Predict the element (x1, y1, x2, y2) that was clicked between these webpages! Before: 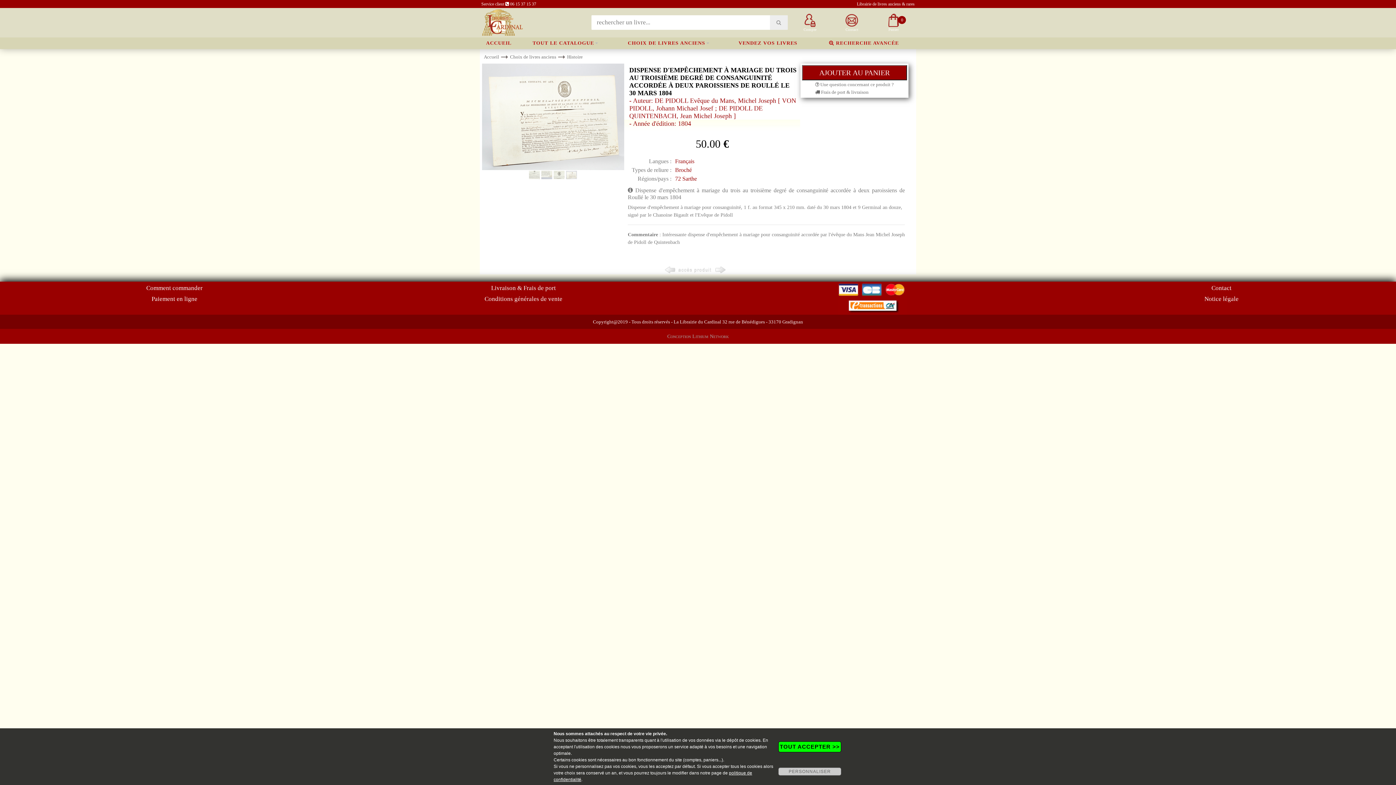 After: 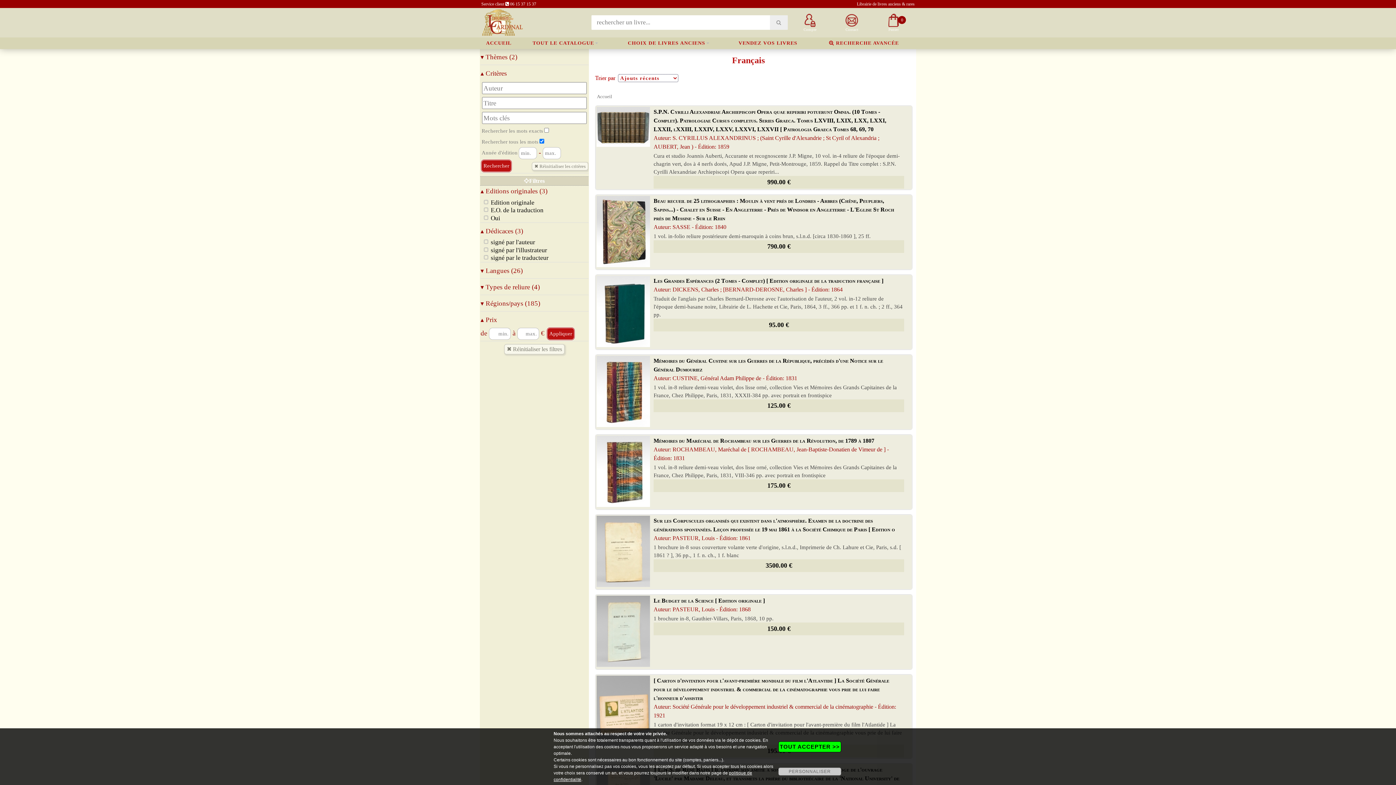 Action: bbox: (675, 158, 694, 164) label: Français